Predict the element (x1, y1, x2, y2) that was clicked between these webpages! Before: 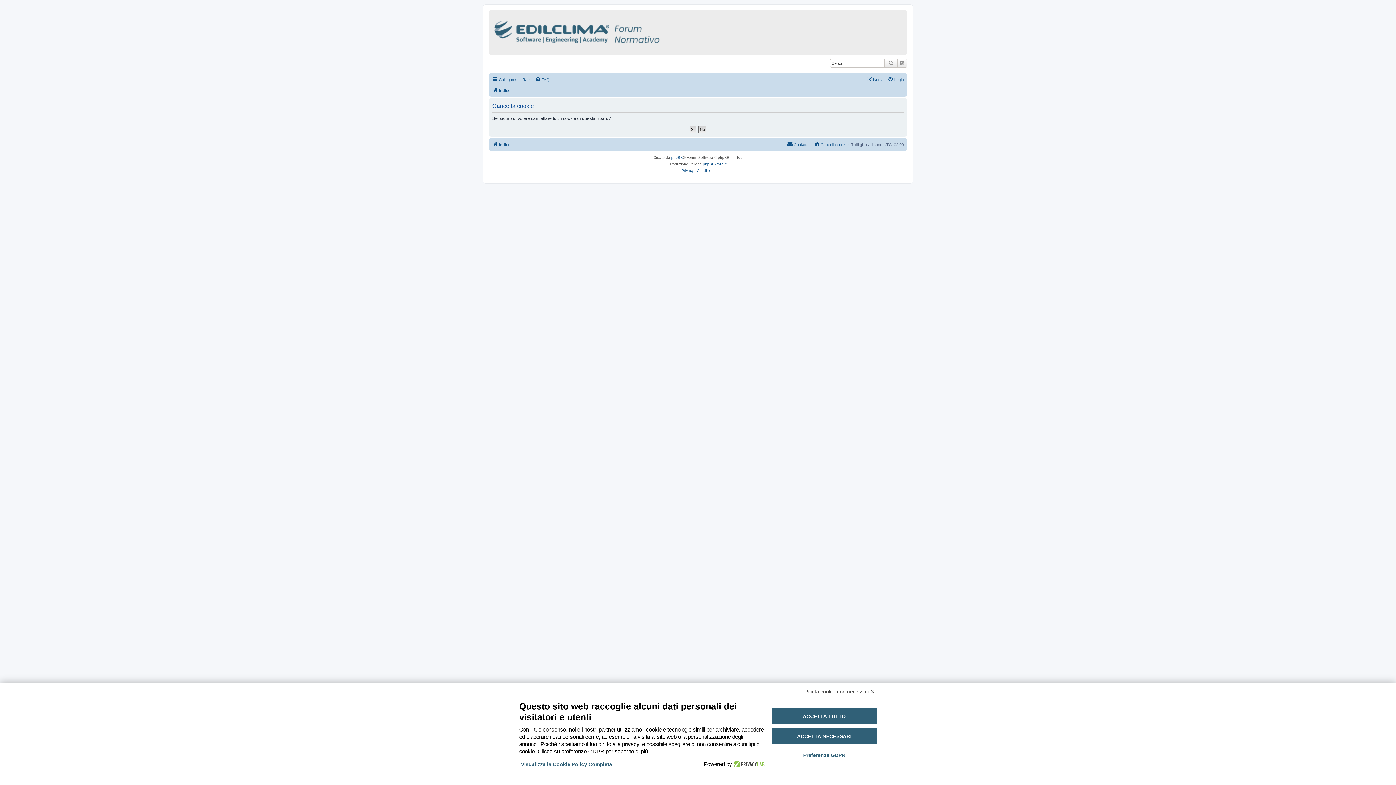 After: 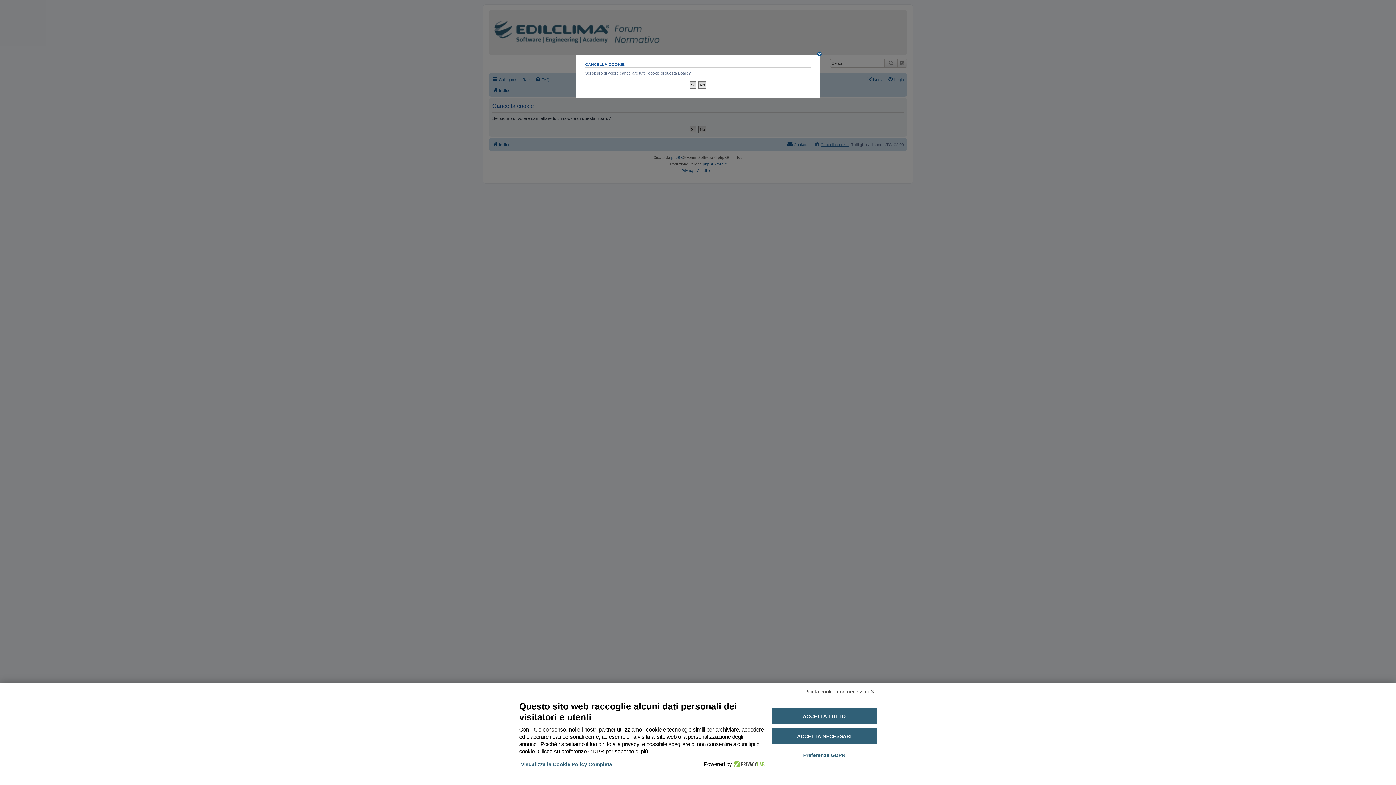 Action: label: Cancella cookie bbox: (814, 140, 848, 149)